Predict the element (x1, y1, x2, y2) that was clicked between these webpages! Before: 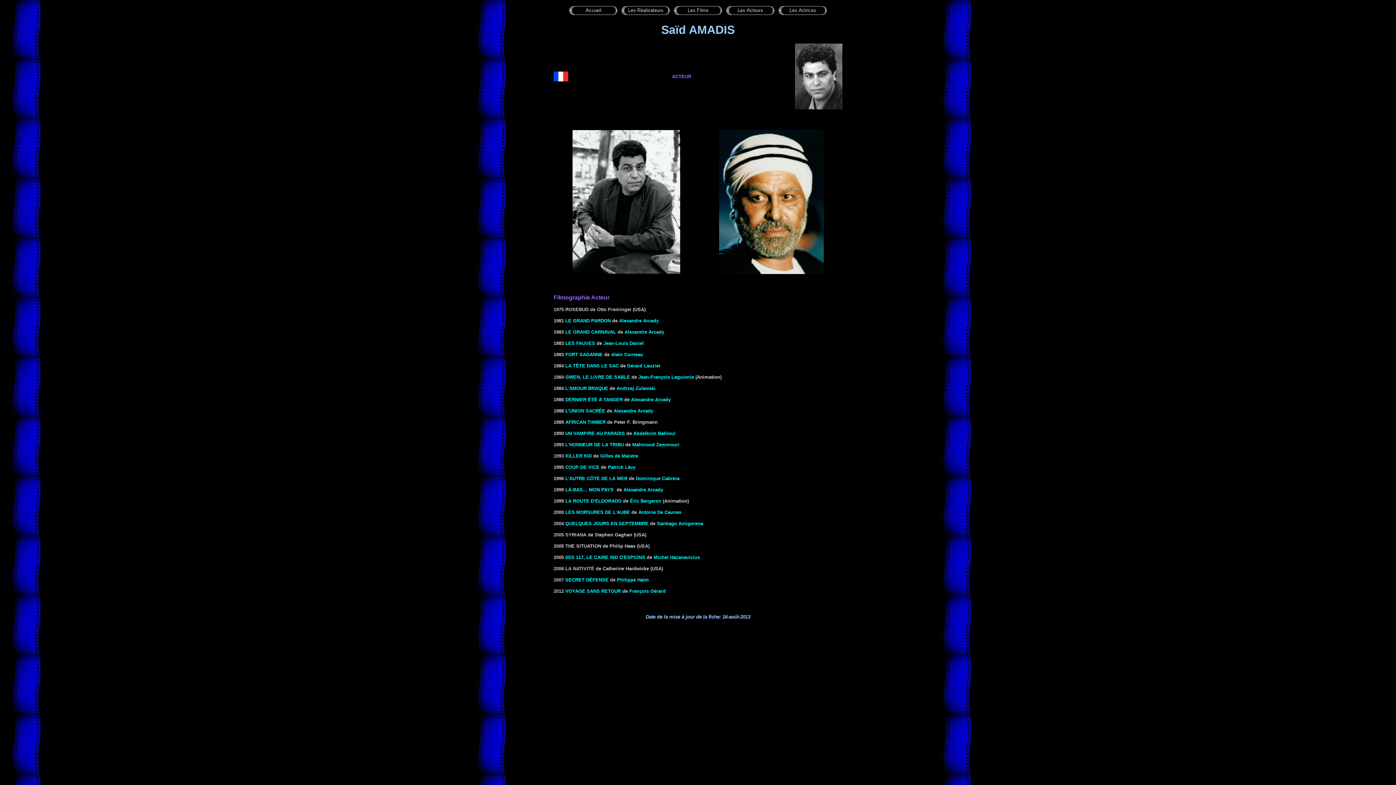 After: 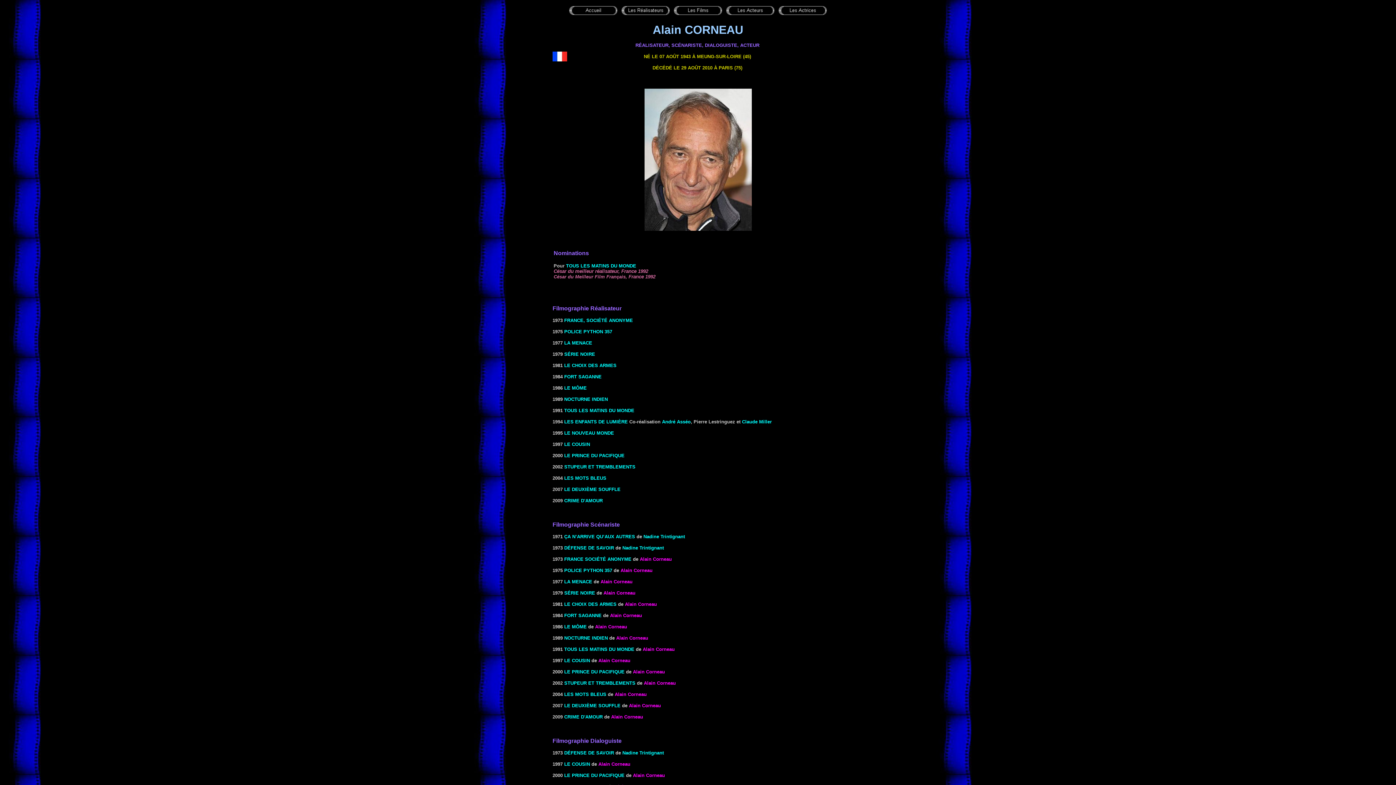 Action: label: Alain Corneau bbox: (611, 351, 643, 357)